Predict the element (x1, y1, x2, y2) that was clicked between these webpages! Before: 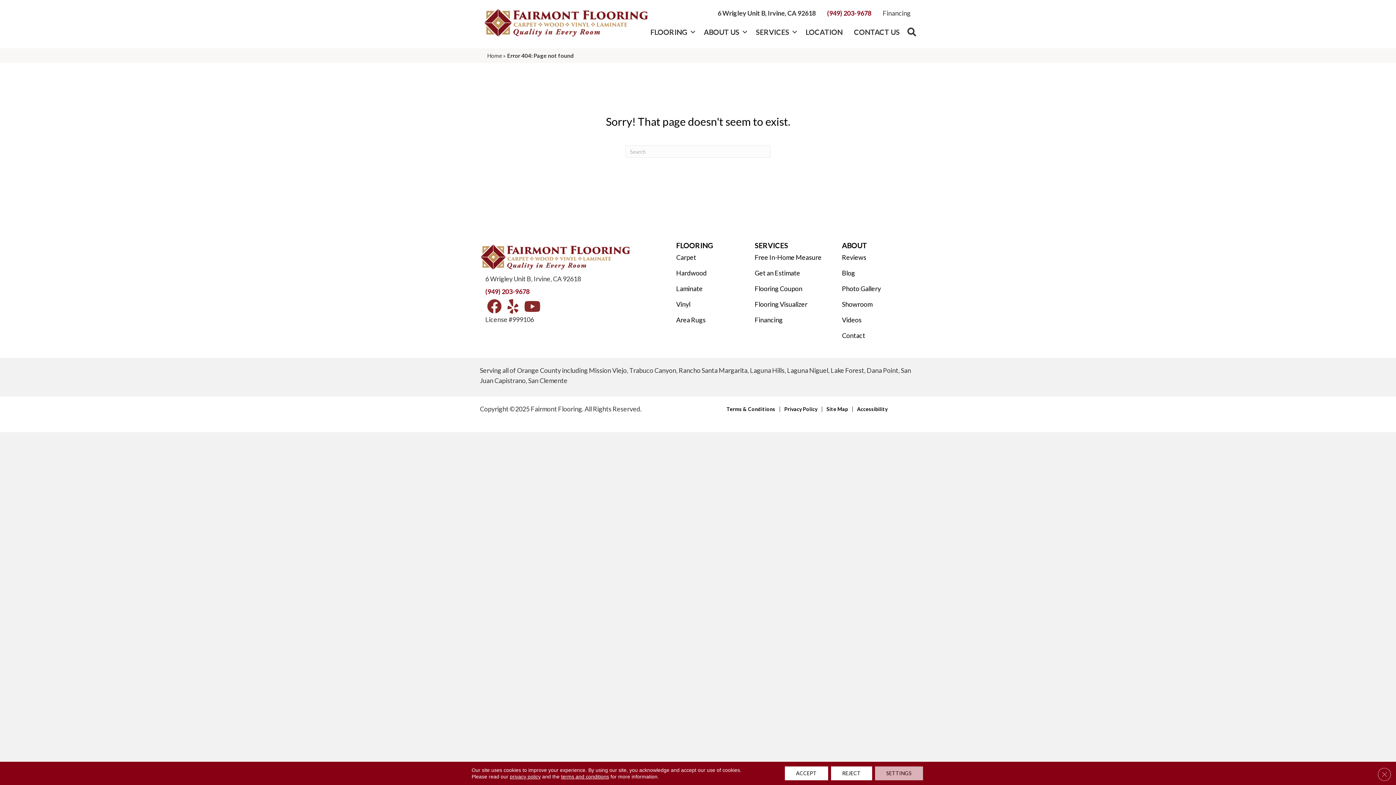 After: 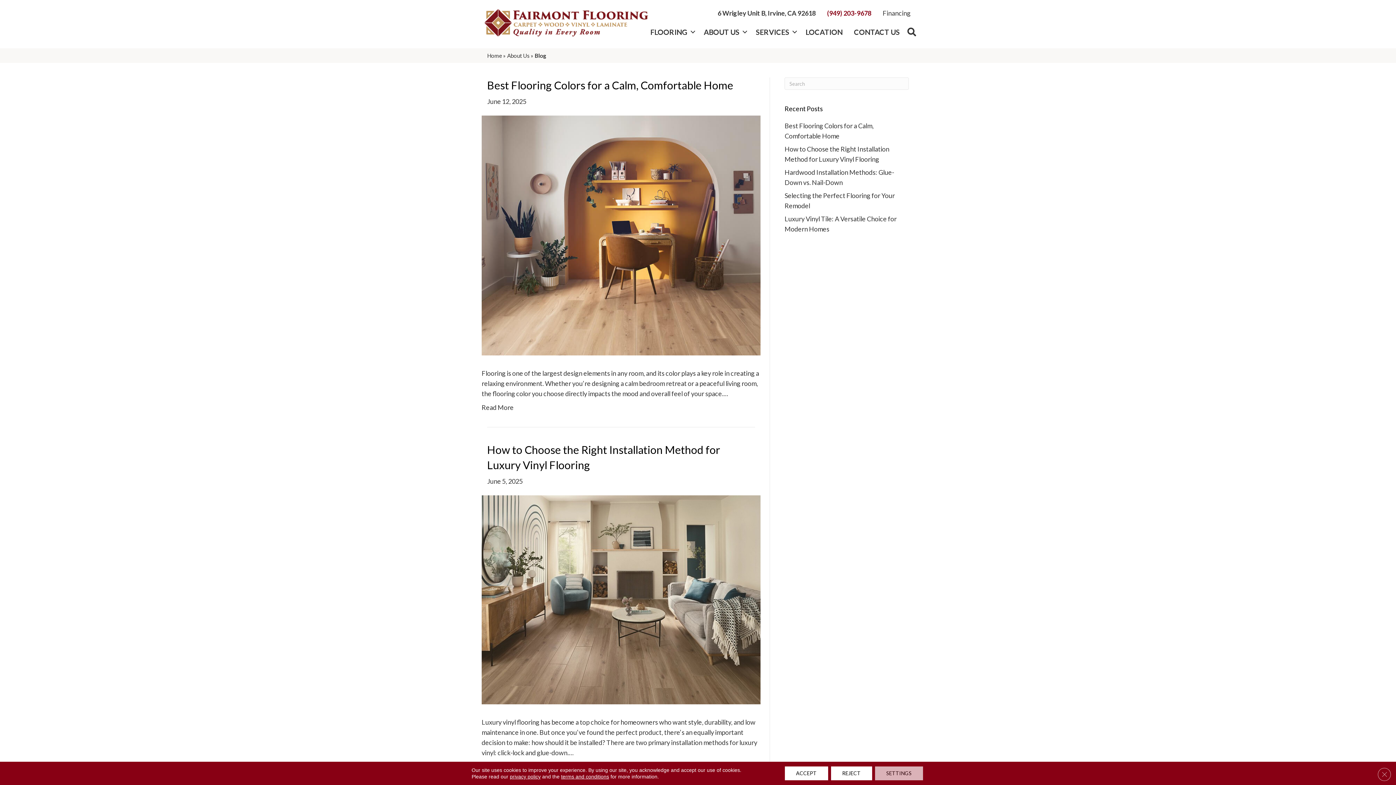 Action: label: Blog bbox: (842, 265, 855, 281)